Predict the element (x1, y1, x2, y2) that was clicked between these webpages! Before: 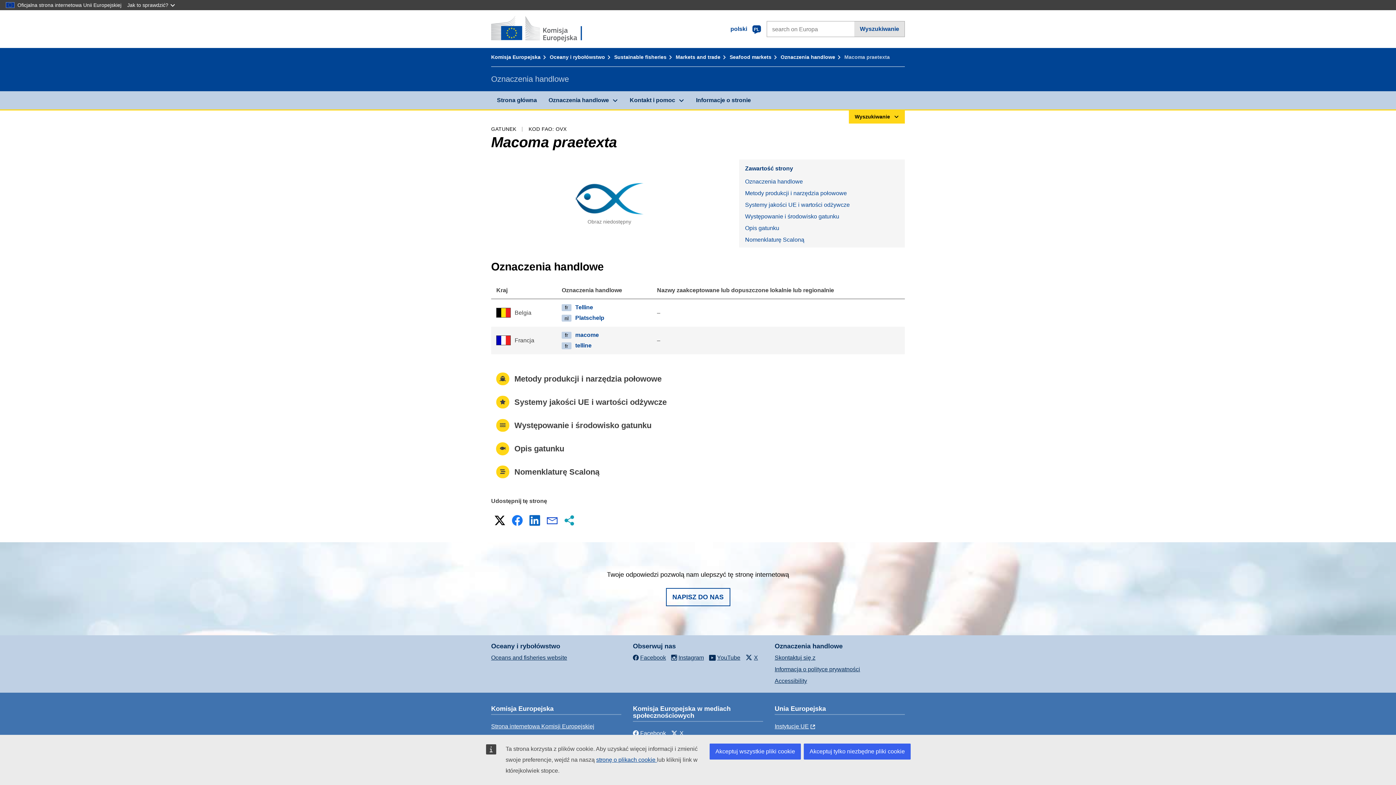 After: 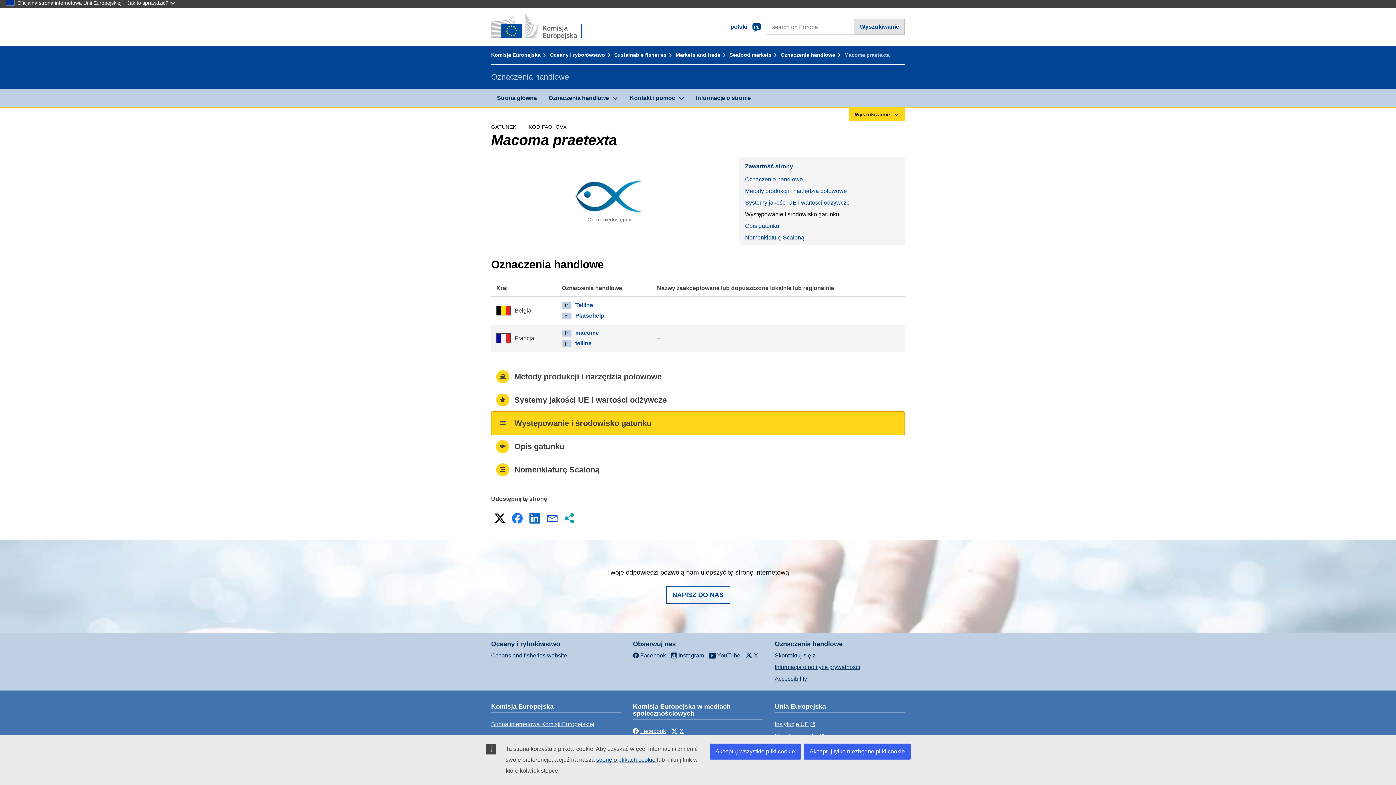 Action: bbox: (739, 210, 905, 222) label: Występowanie i środowisko gatunku